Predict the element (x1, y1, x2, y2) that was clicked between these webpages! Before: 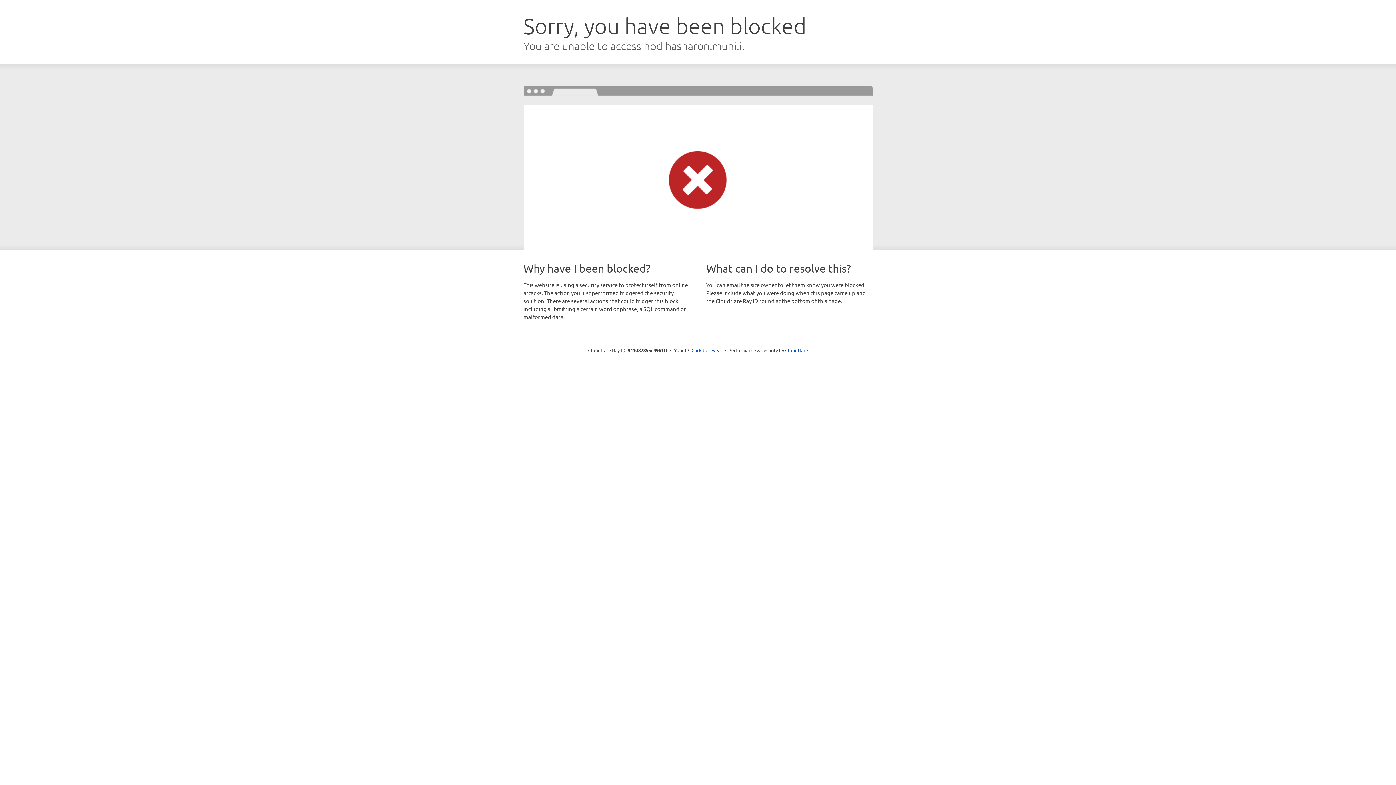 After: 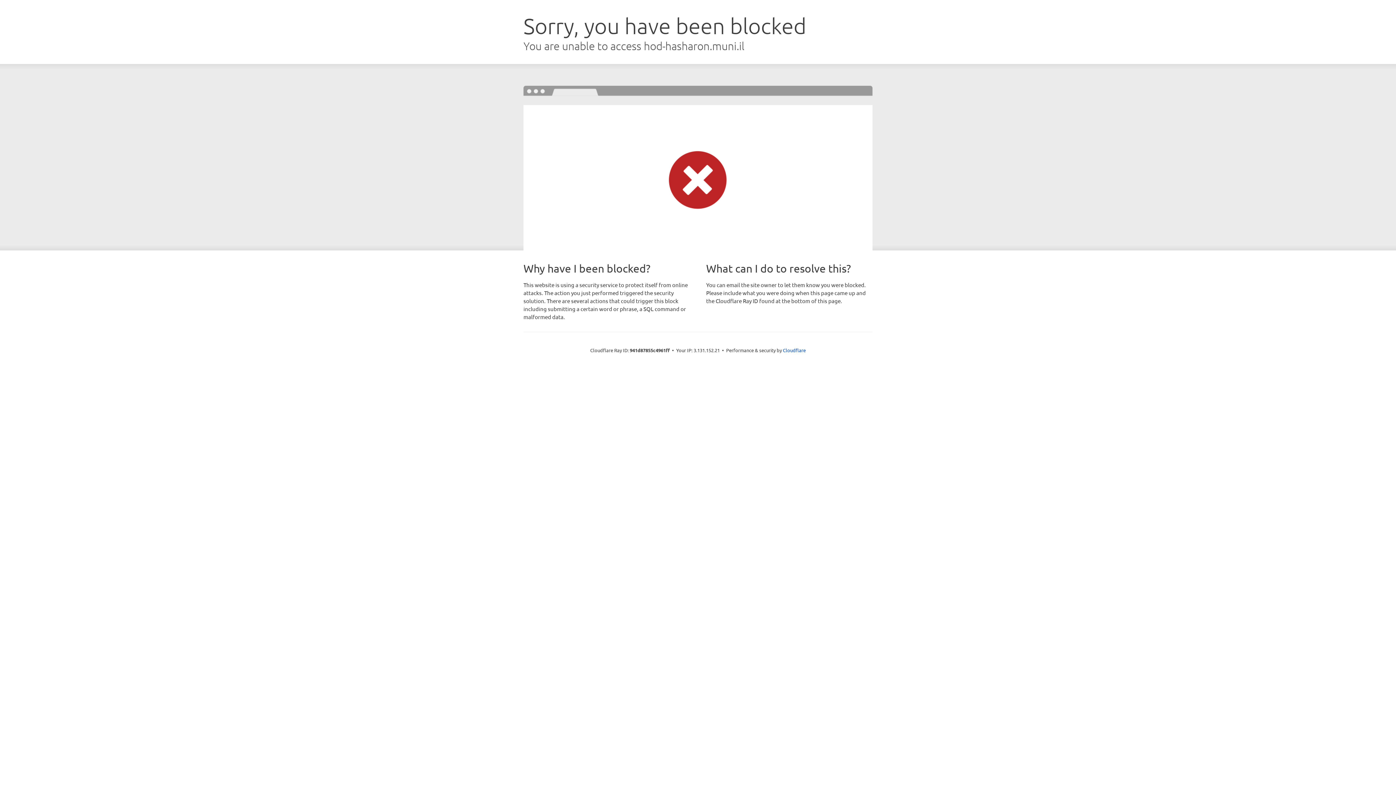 Action: label: Click to reveal bbox: (691, 346, 722, 353)